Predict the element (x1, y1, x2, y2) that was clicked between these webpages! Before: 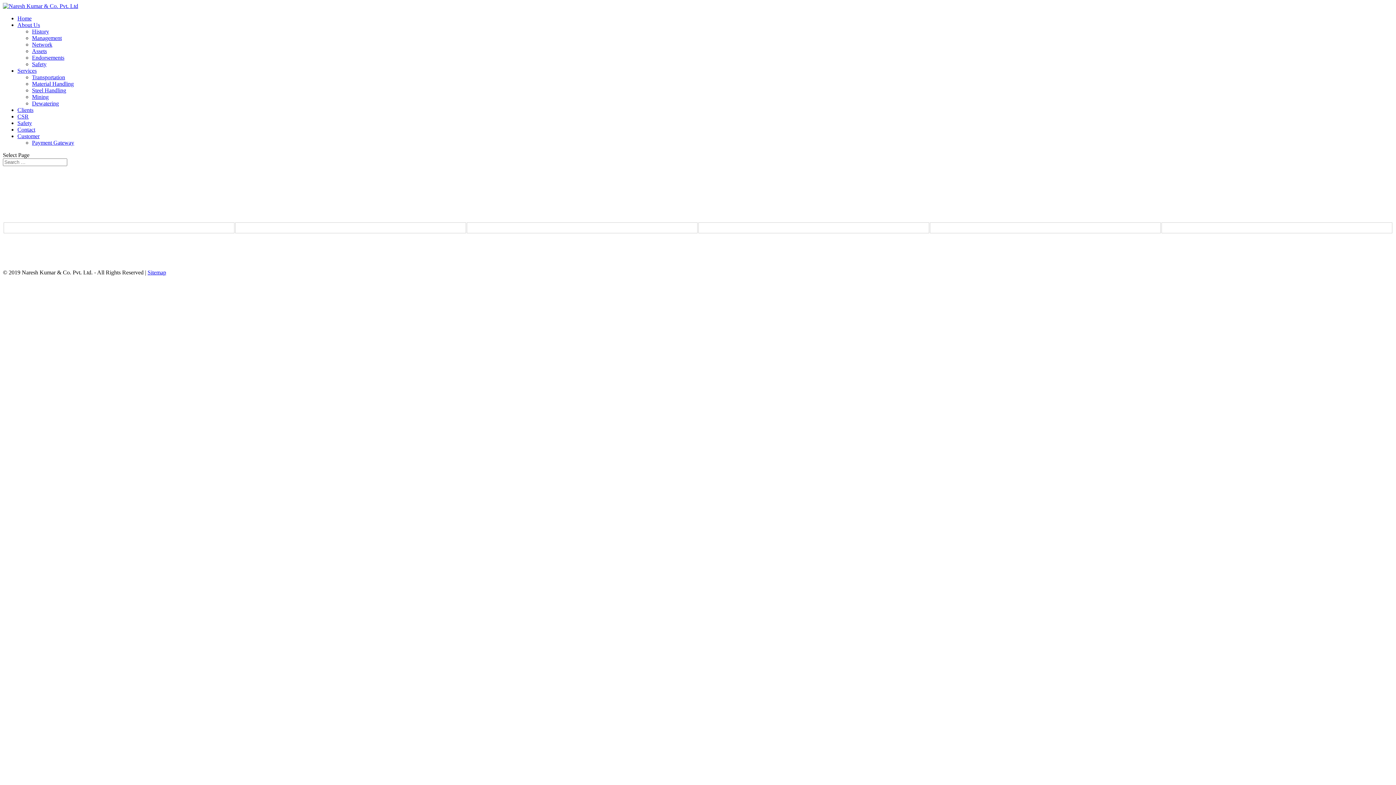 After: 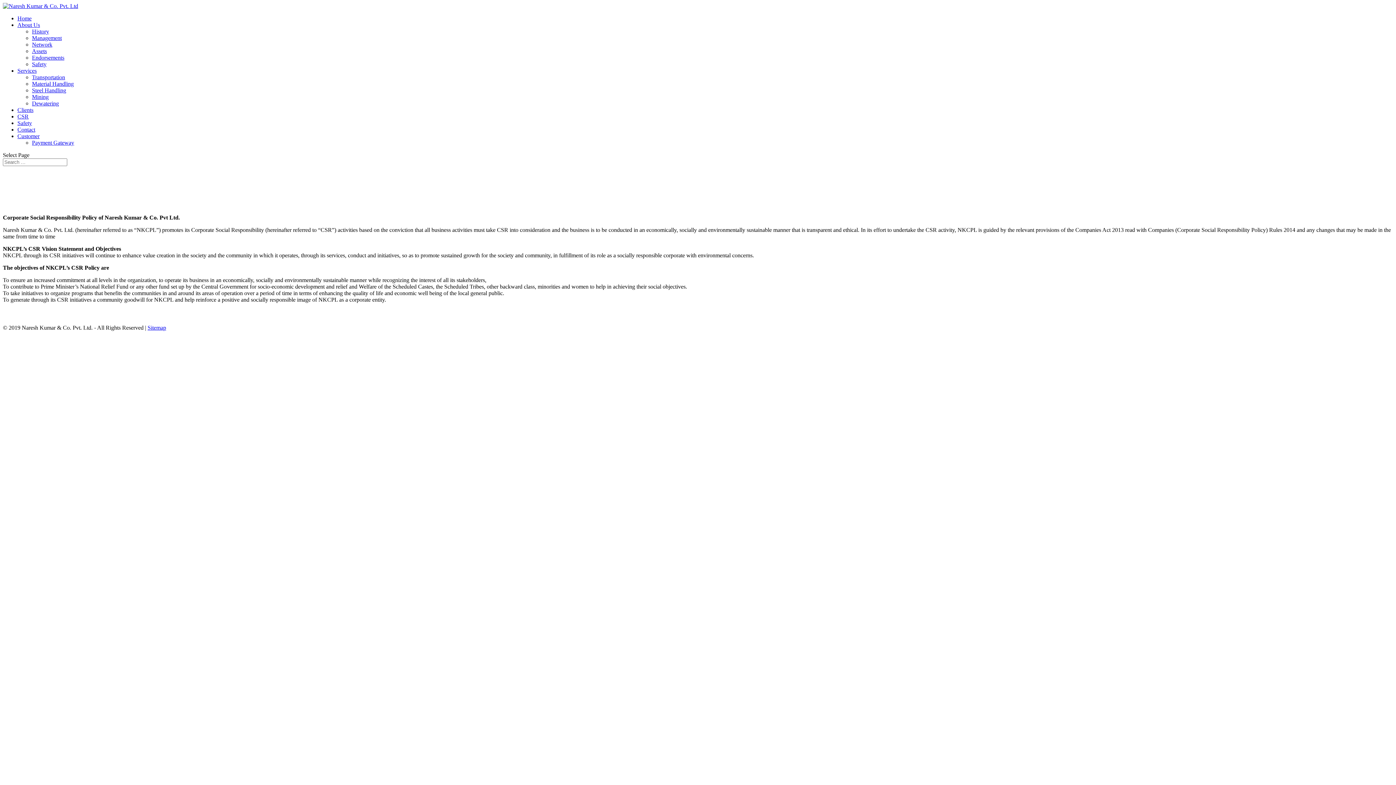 Action: bbox: (17, 113, 28, 119) label: CSR